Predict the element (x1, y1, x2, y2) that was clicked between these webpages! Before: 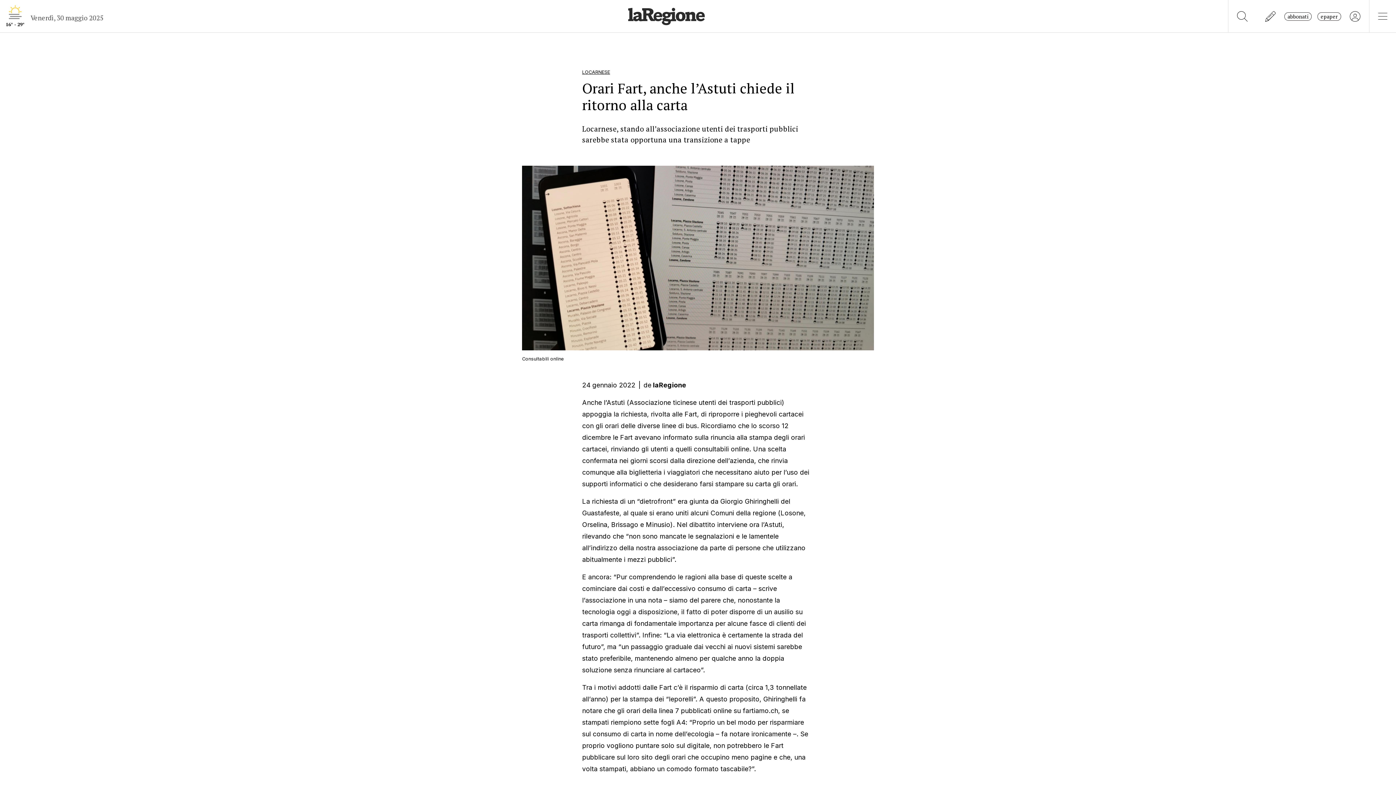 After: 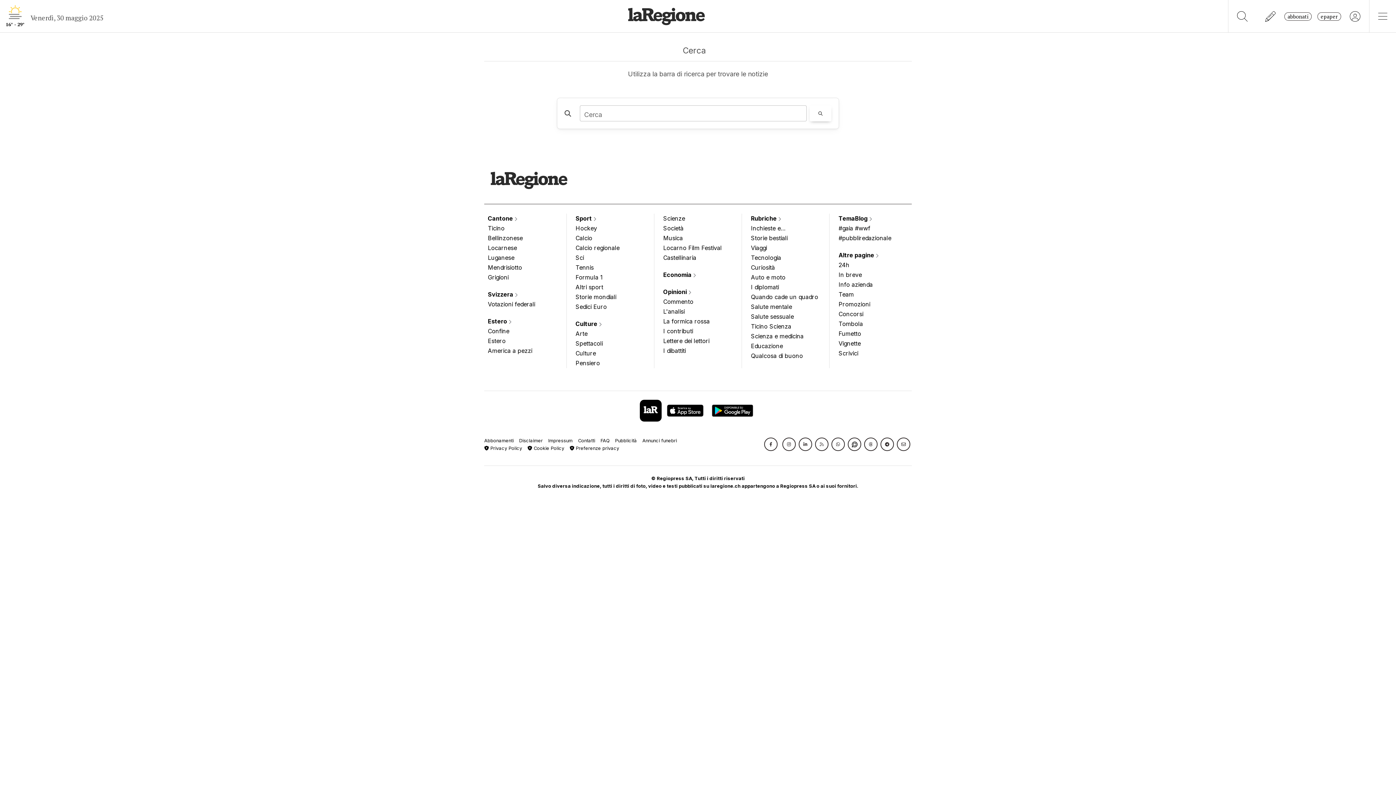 Action: bbox: (1228, 0, 1256, 32)